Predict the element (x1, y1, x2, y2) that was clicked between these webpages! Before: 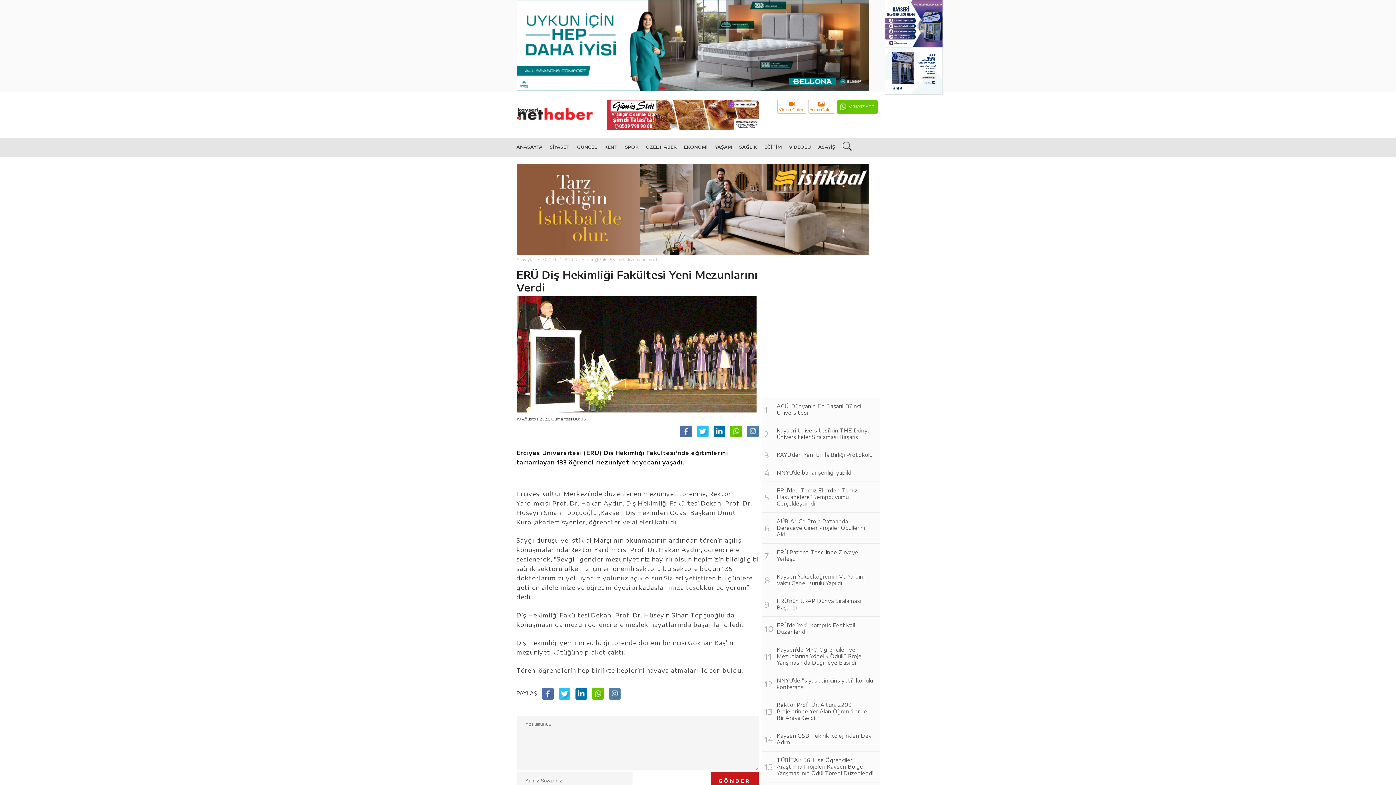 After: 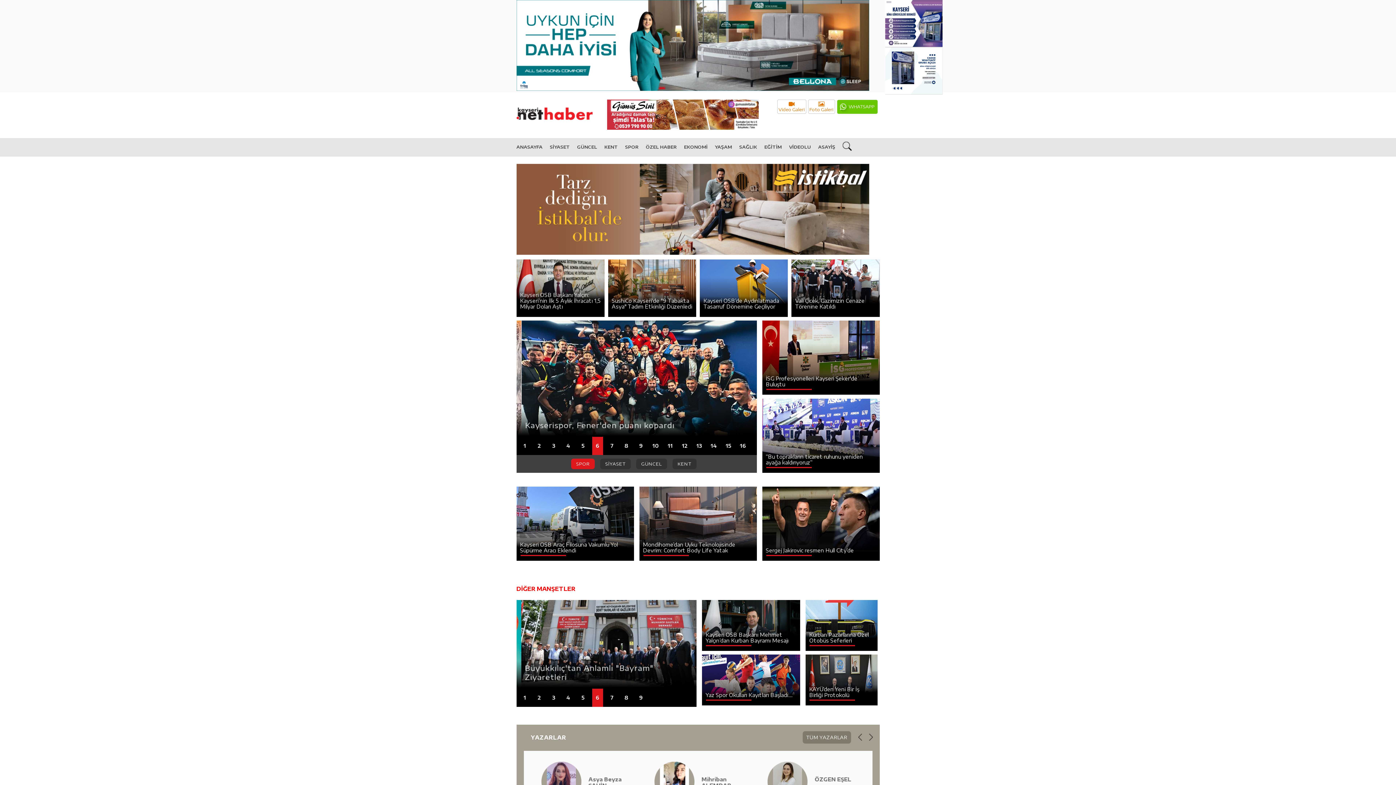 Action: bbox: (516, 99, 607, 120)